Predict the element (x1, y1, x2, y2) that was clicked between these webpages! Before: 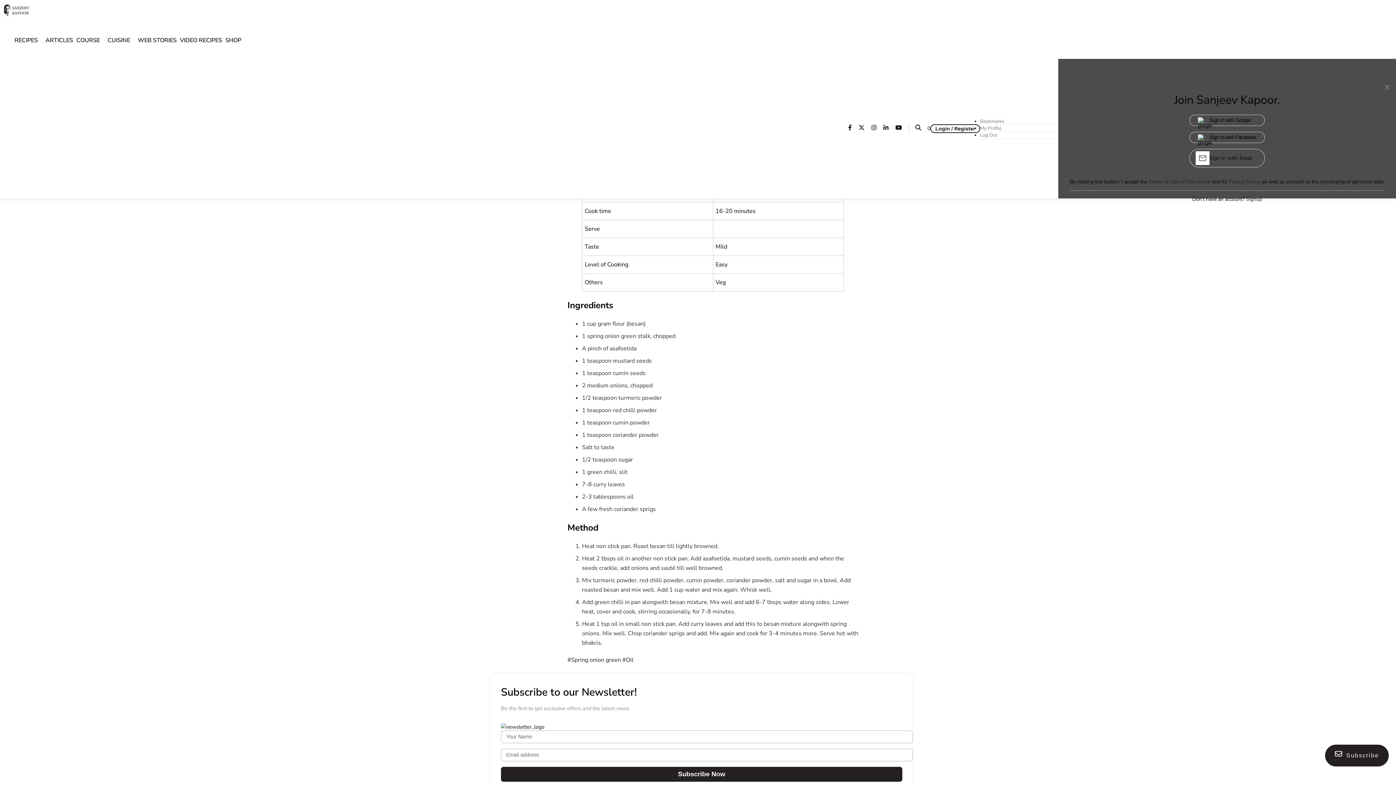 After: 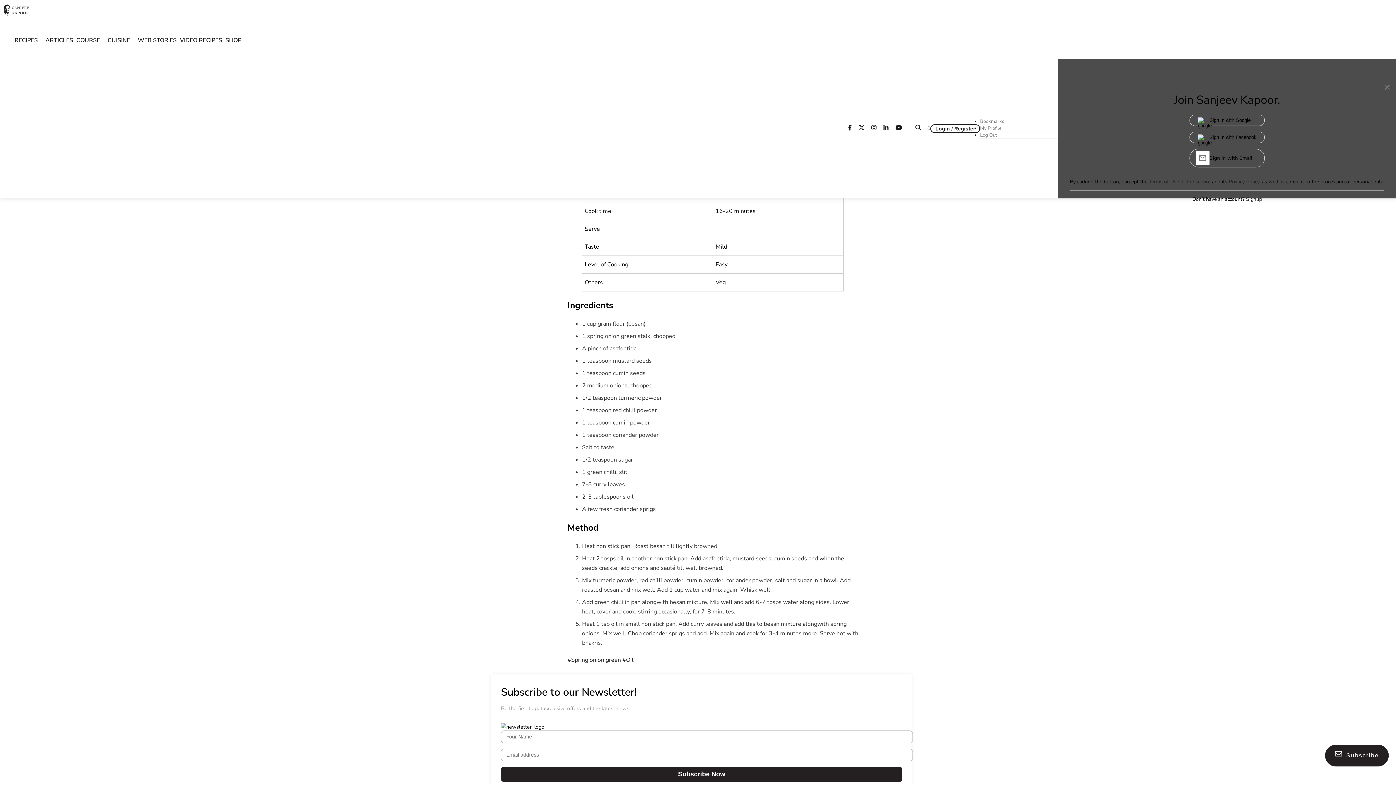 Action: label: Sanjeev Kapoor facebook page bbox: (848, 124, 857, 132)